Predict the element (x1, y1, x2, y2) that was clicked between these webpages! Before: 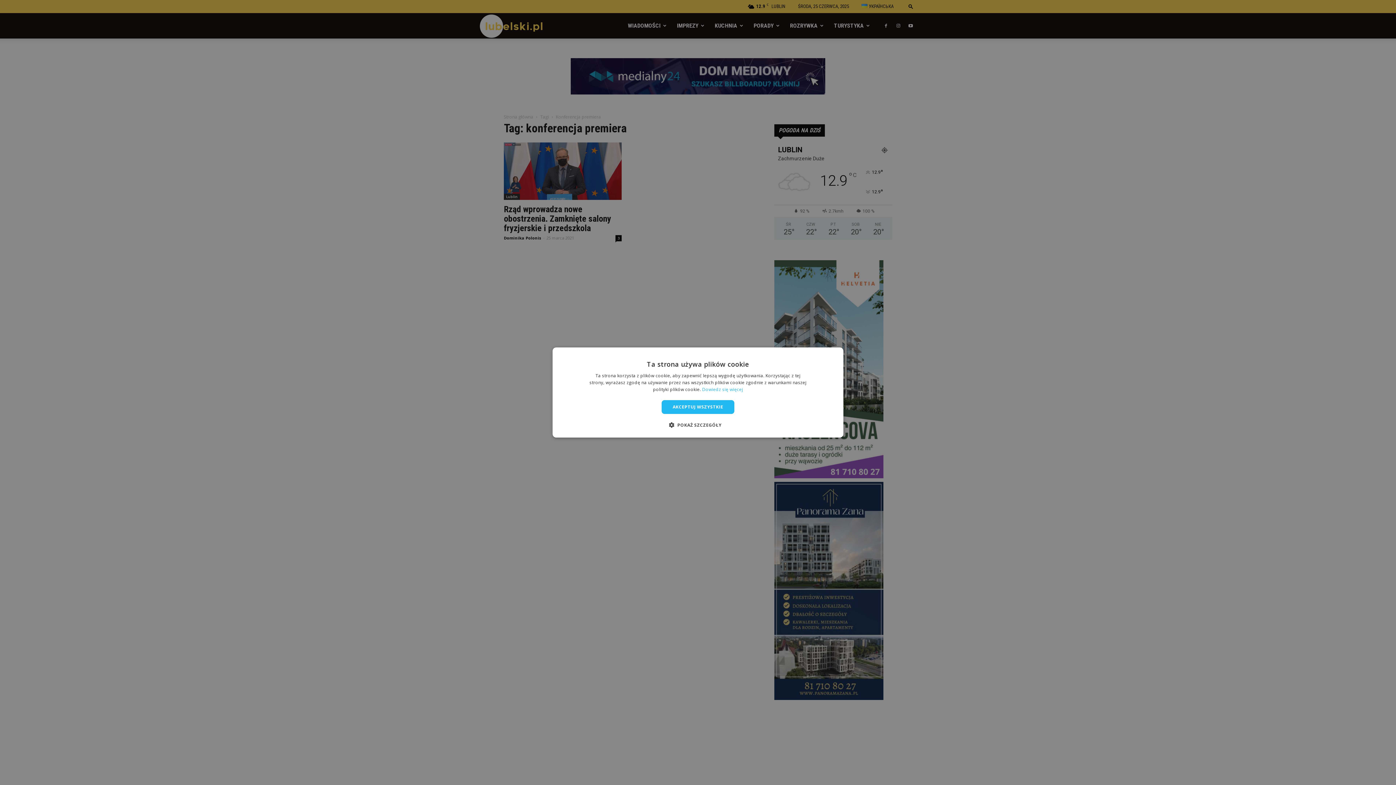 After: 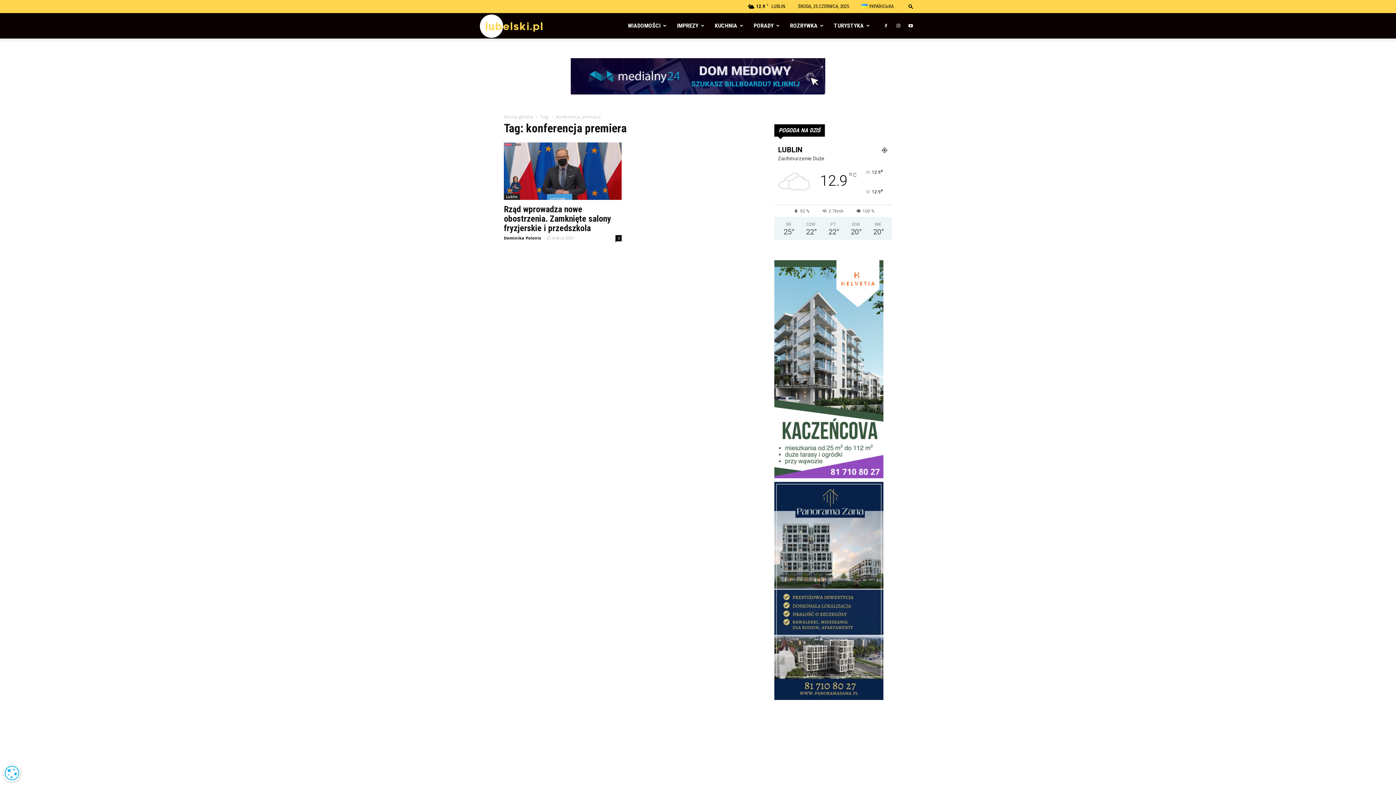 Action: bbox: (661, 400, 734, 414) label: AKCEPTUJ WSZYSTKIE